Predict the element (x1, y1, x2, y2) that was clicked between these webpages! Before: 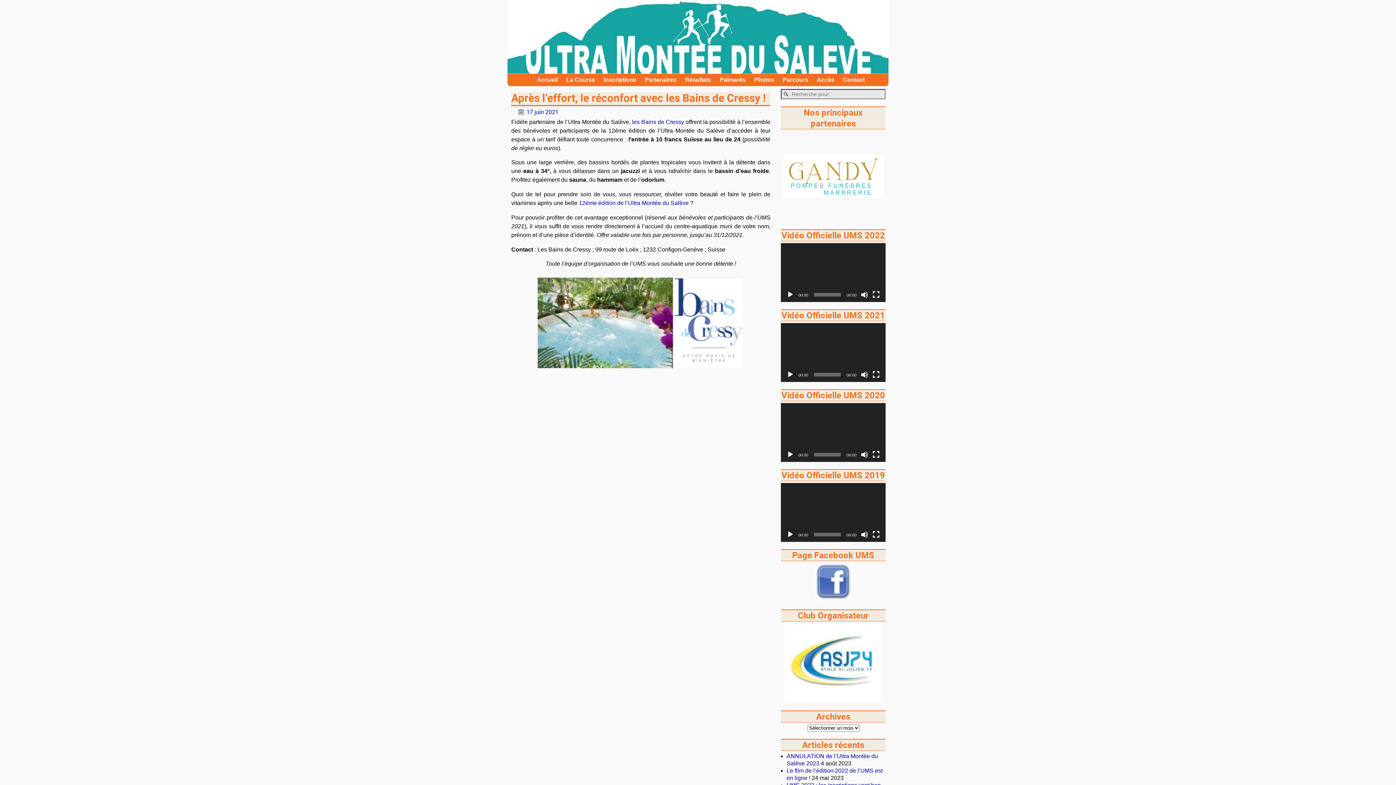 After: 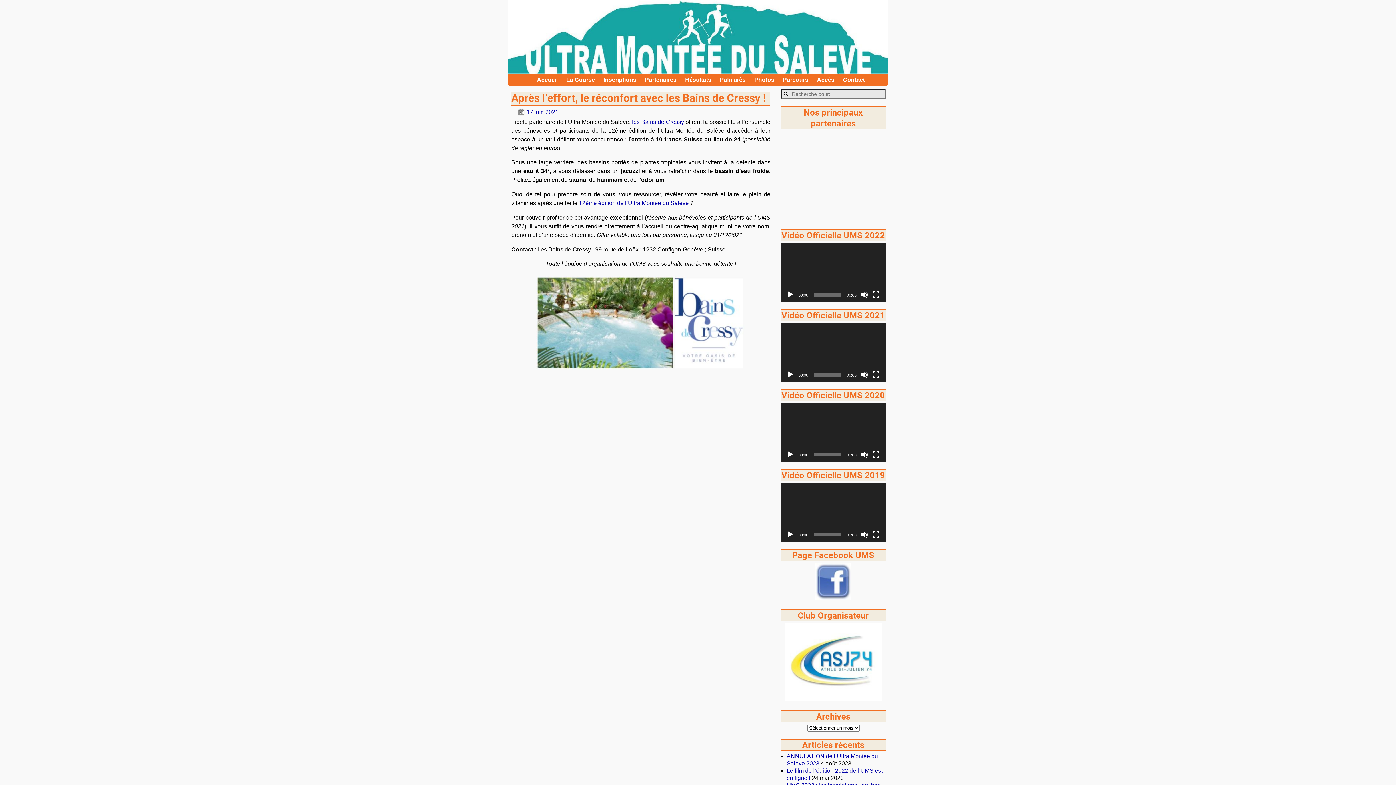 Action: bbox: (786, 291, 794, 298) label: Play